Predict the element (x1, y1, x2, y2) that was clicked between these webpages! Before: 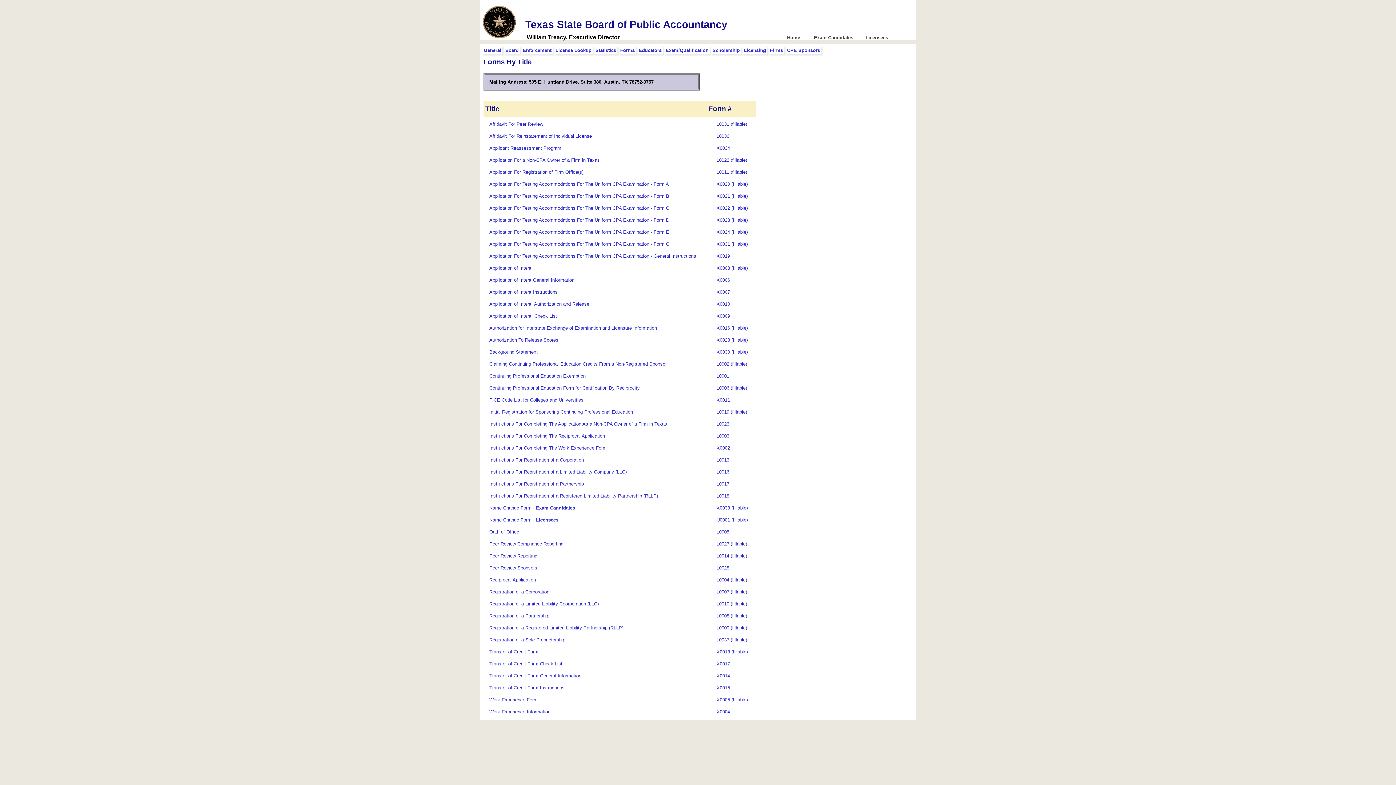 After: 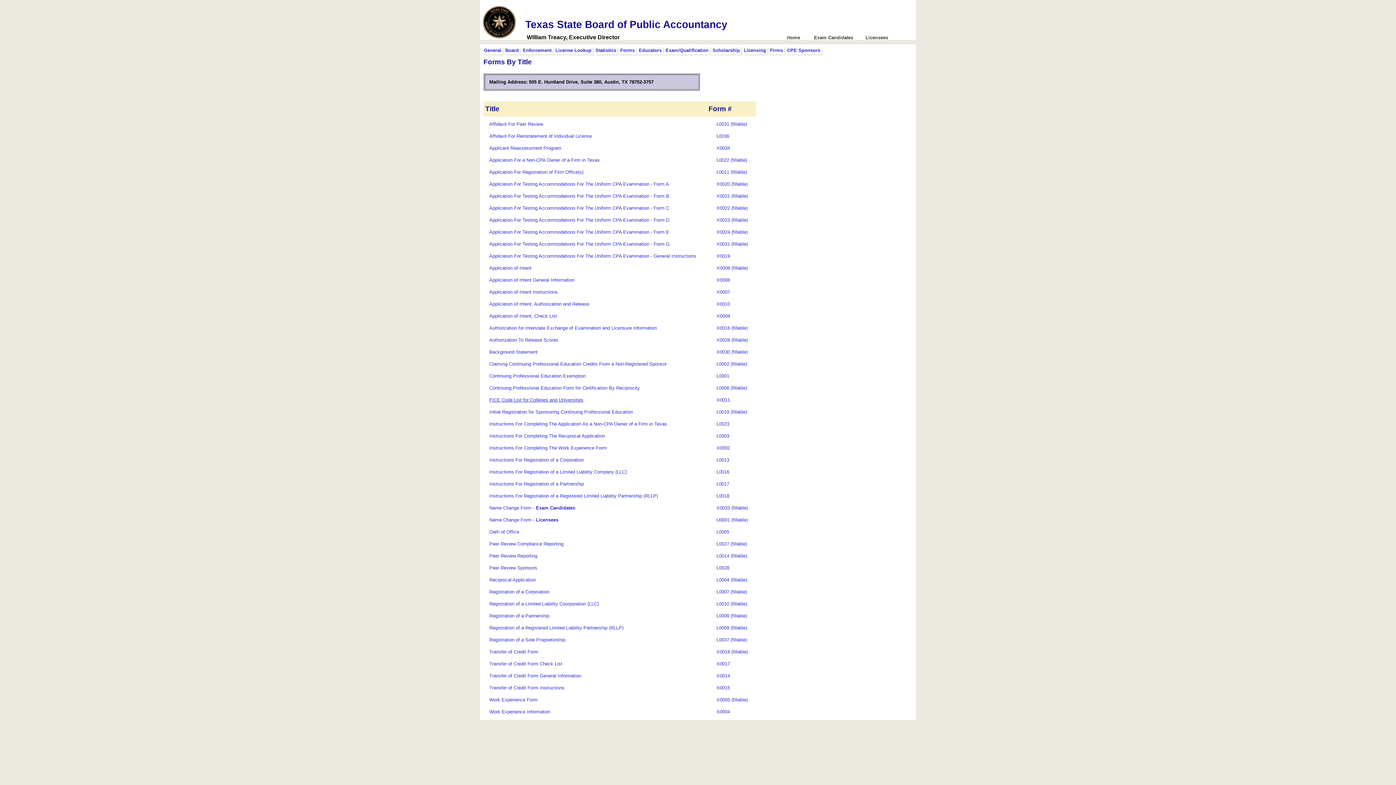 Action: bbox: (488, 396, 583, 403) label: FICE Code List for Colleges and Universities